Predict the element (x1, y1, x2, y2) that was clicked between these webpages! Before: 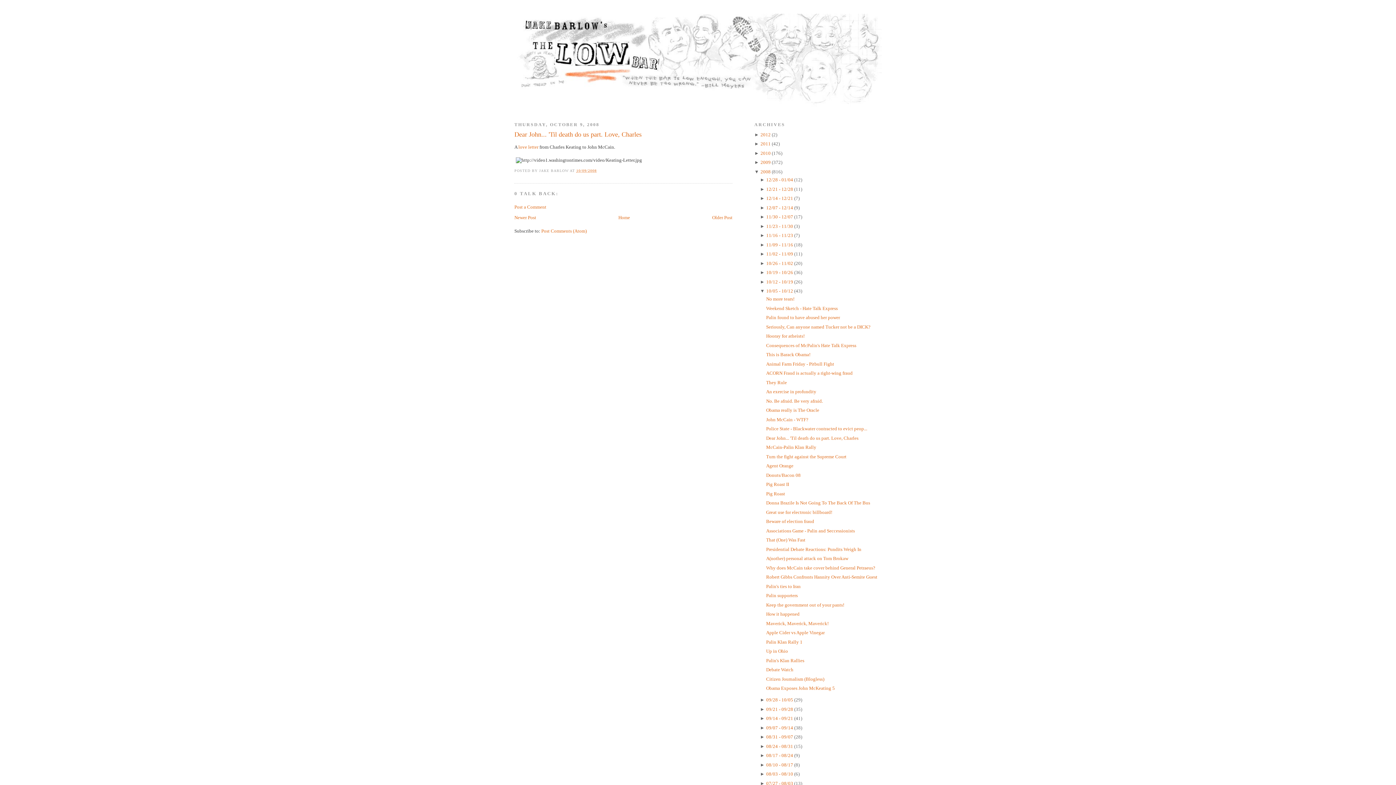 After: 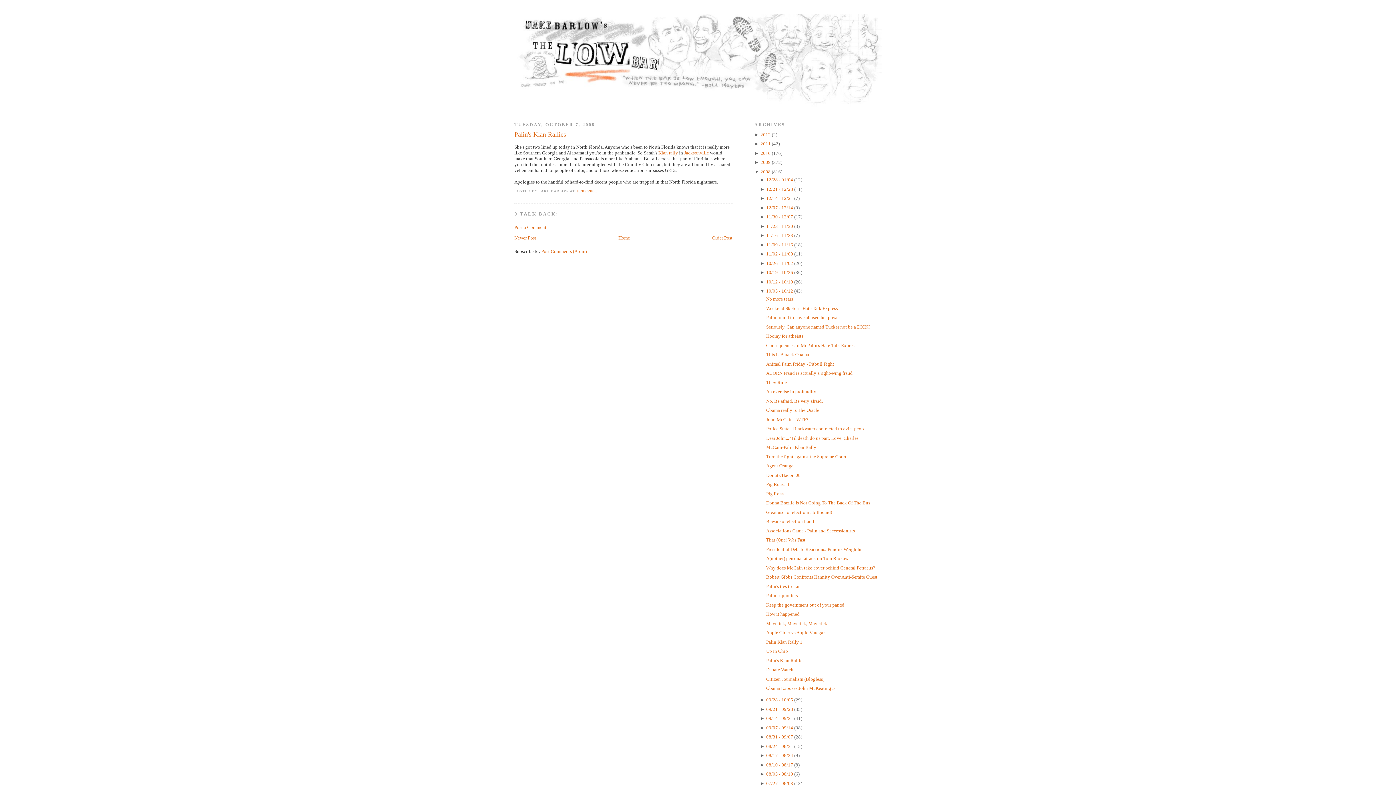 Action: label: Palin's Klan Rallies bbox: (766, 658, 804, 663)